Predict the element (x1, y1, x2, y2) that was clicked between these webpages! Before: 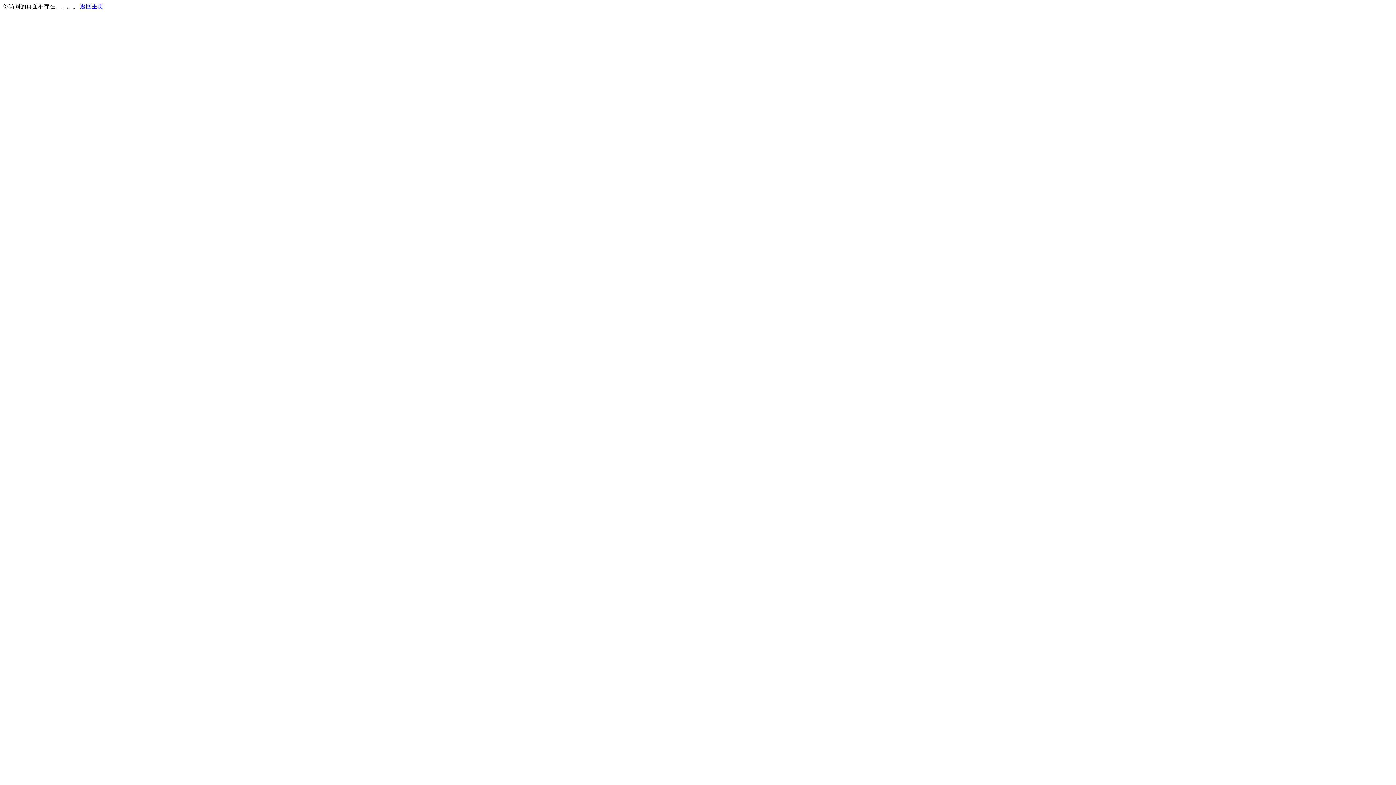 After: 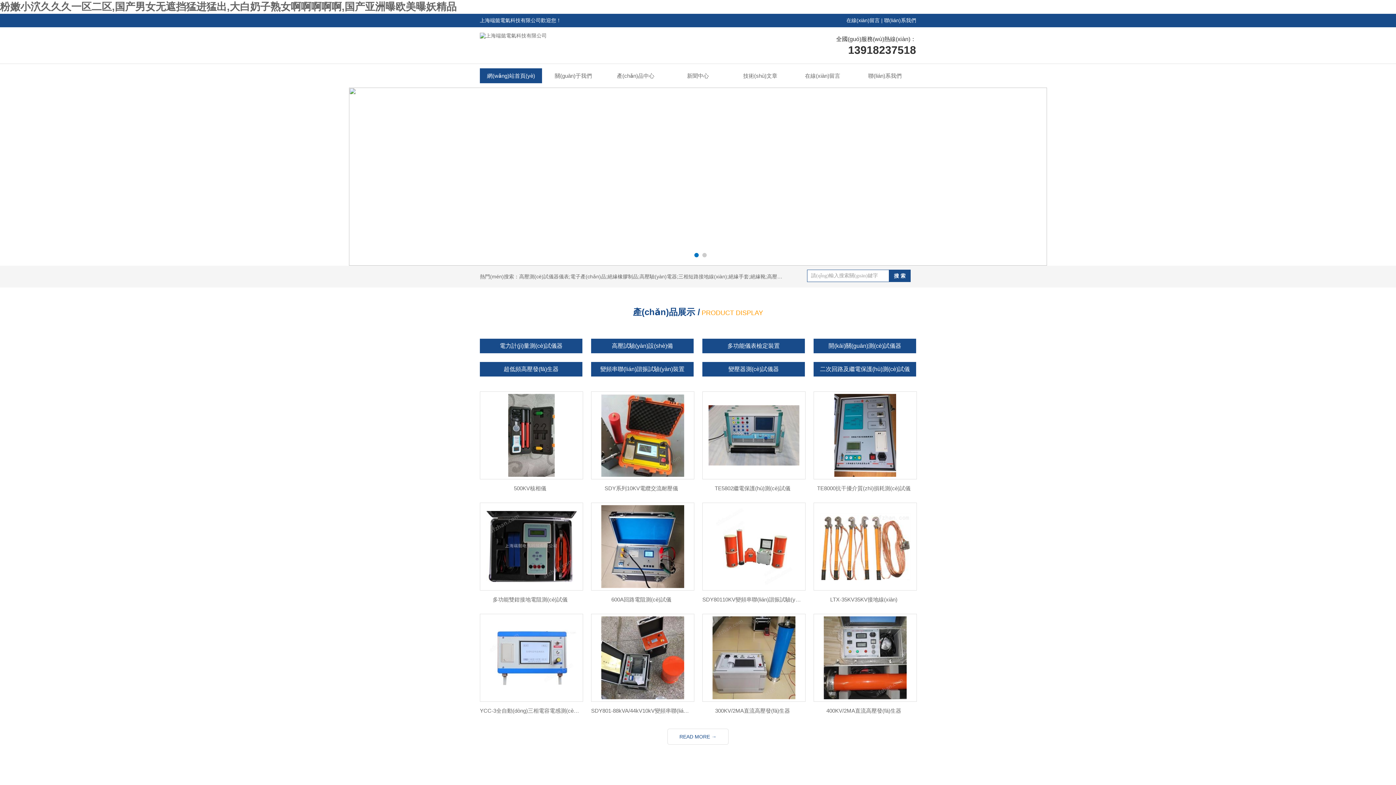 Action: bbox: (80, 3, 103, 9) label: 返回主页